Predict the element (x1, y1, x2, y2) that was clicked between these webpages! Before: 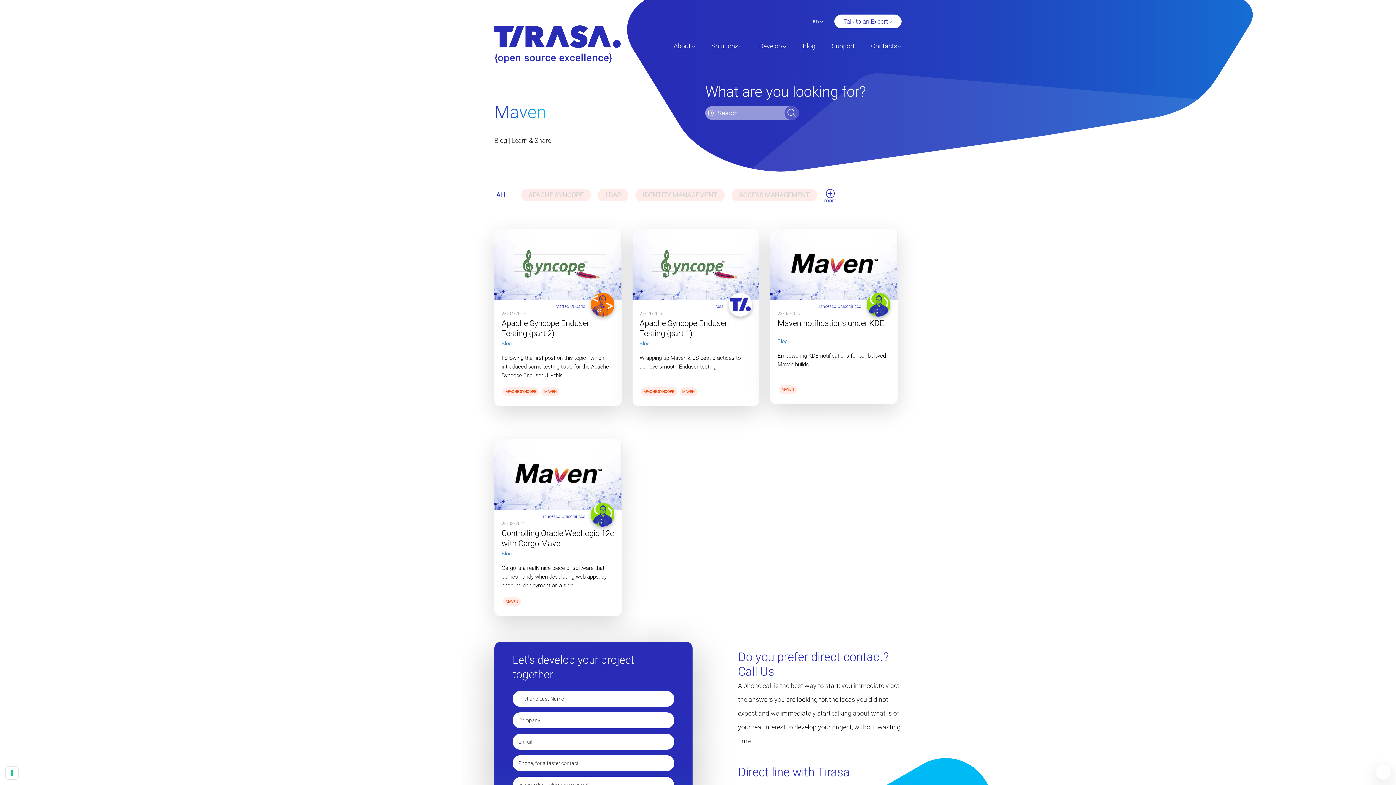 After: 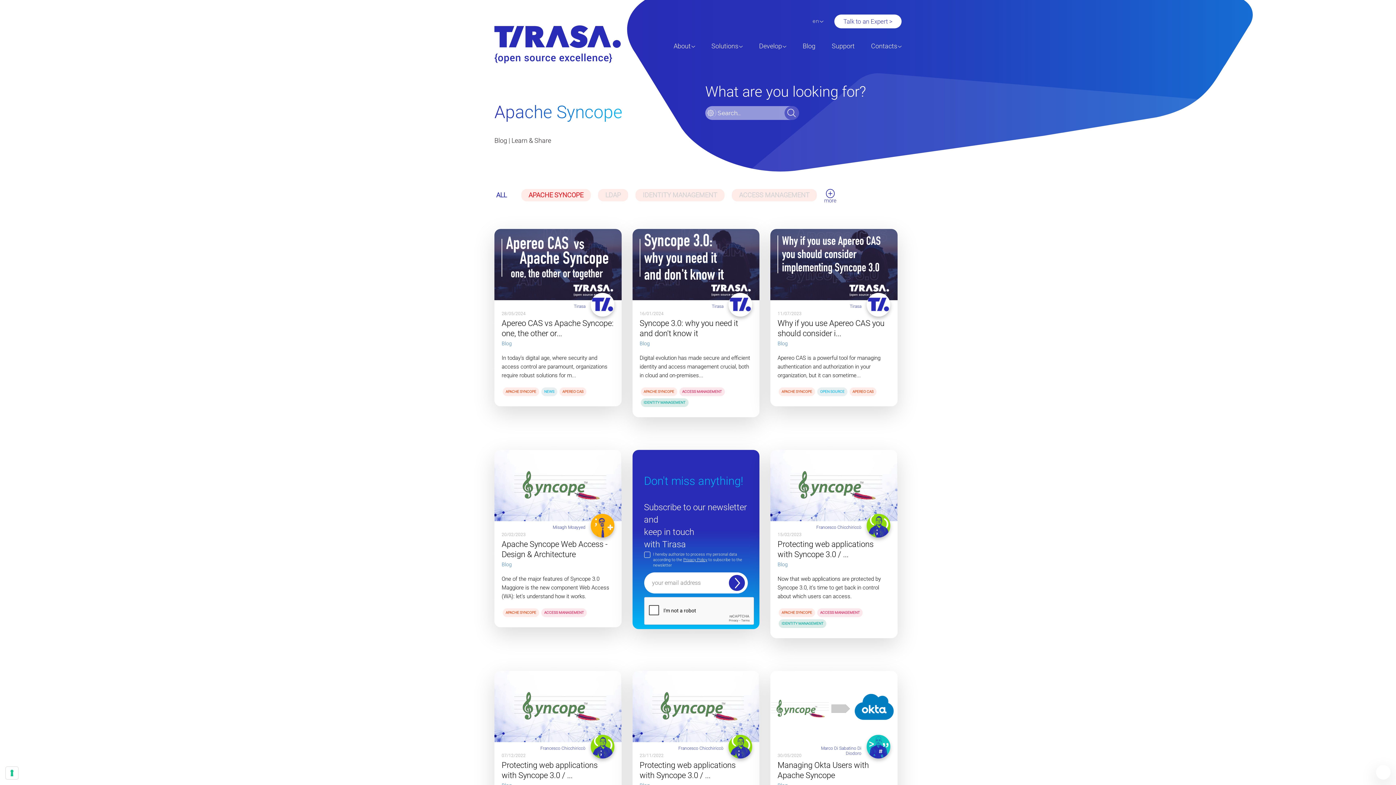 Action: bbox: (528, 191, 583, 198) label: APACHE SYNCOPE